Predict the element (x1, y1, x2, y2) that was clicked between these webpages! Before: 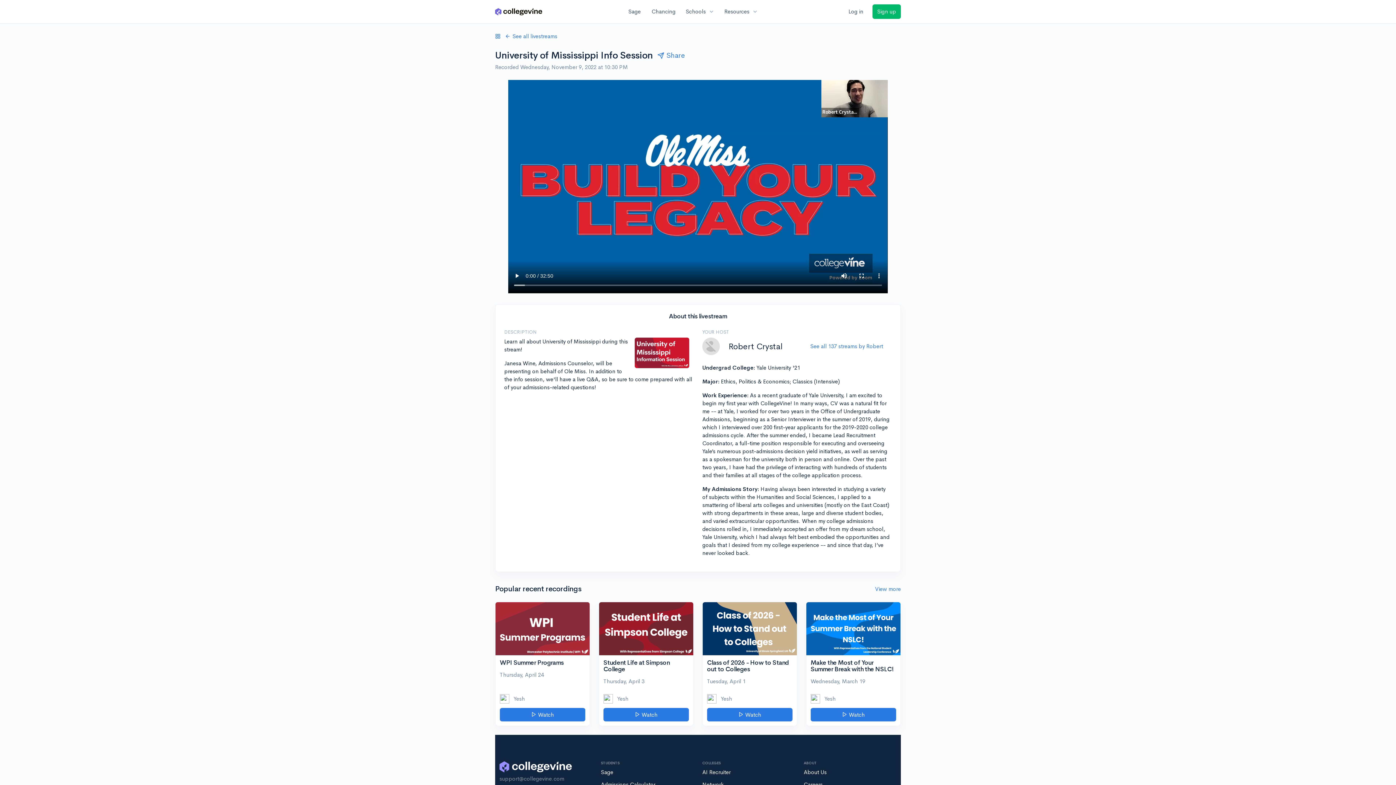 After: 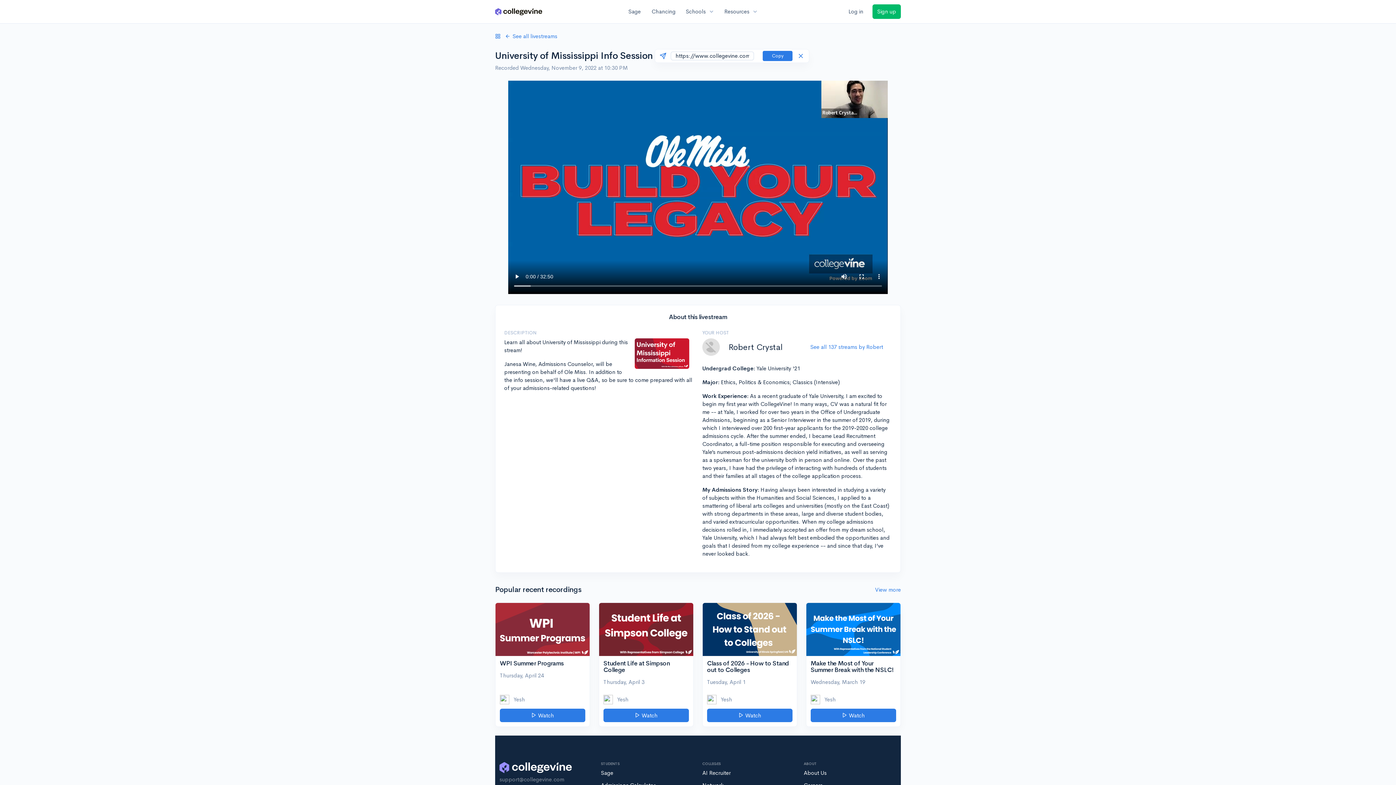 Action: label: Share bbox: (652, 49, 689, 62)